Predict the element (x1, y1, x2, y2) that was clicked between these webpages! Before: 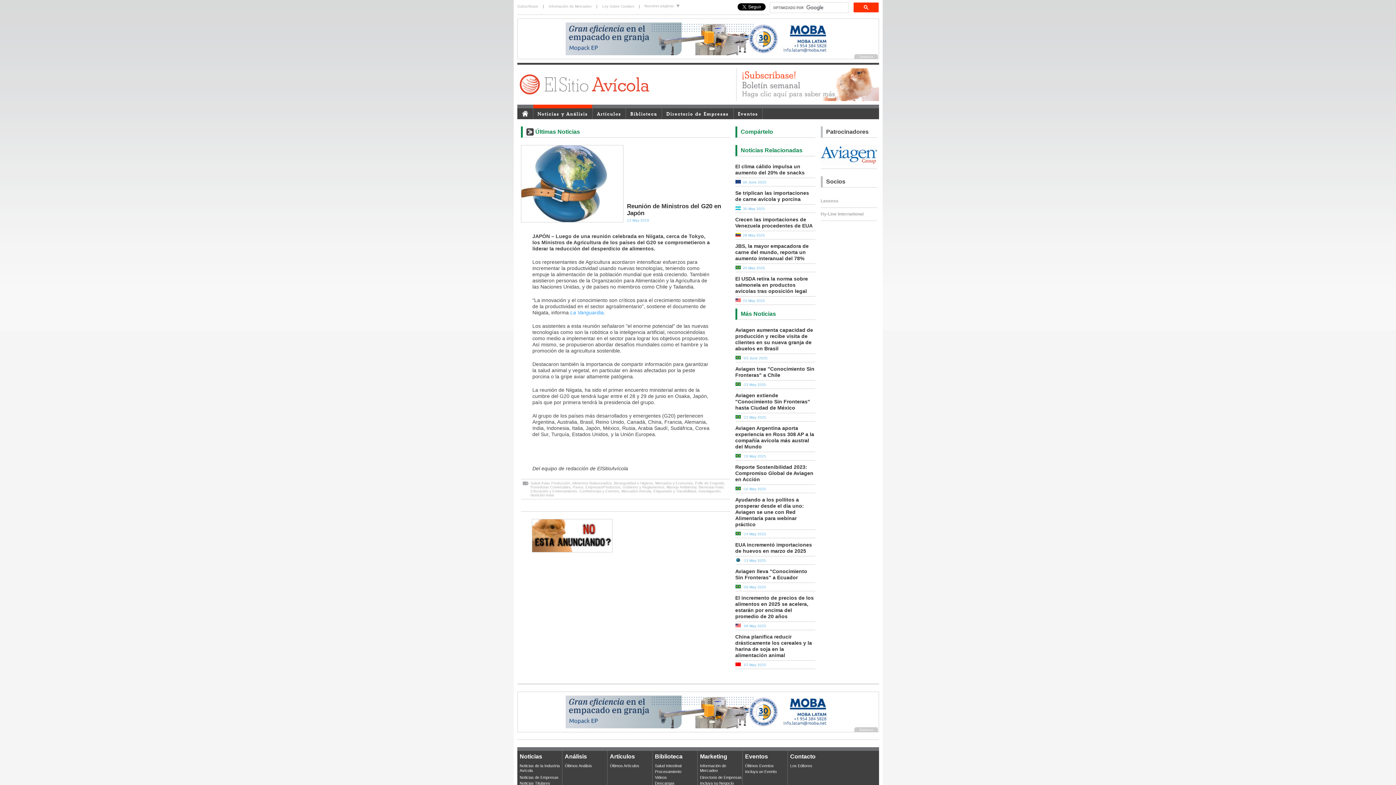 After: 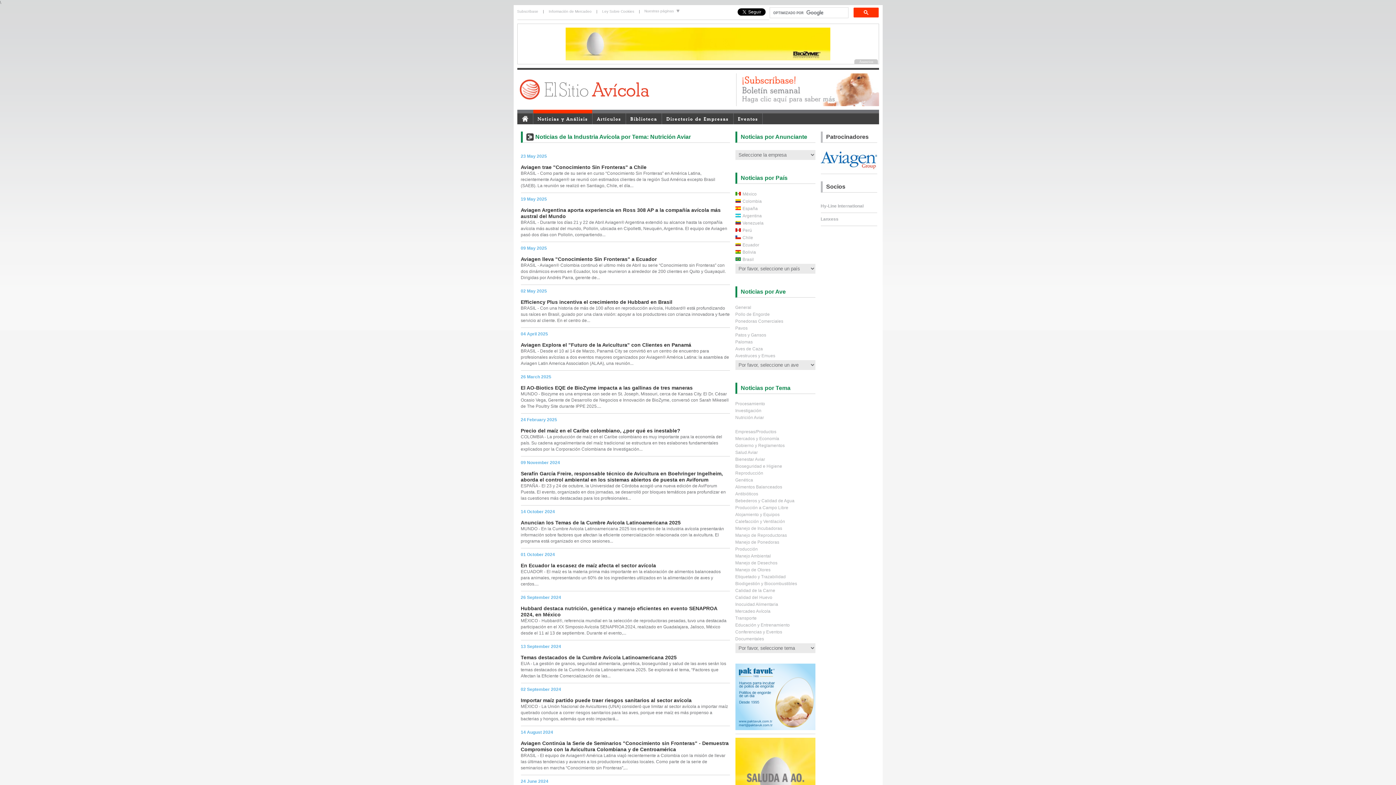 Action: bbox: (530, 493, 554, 497) label: Nutrición Aviar